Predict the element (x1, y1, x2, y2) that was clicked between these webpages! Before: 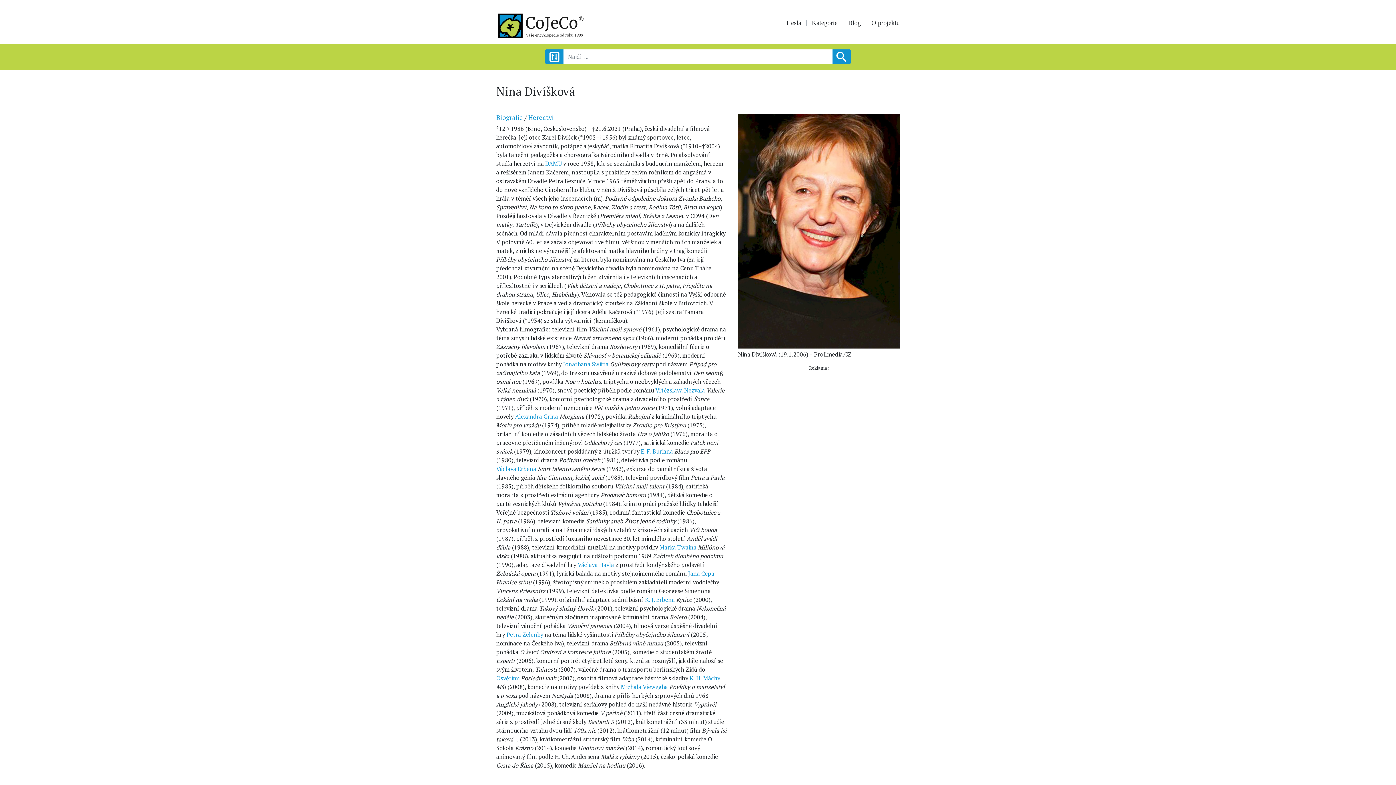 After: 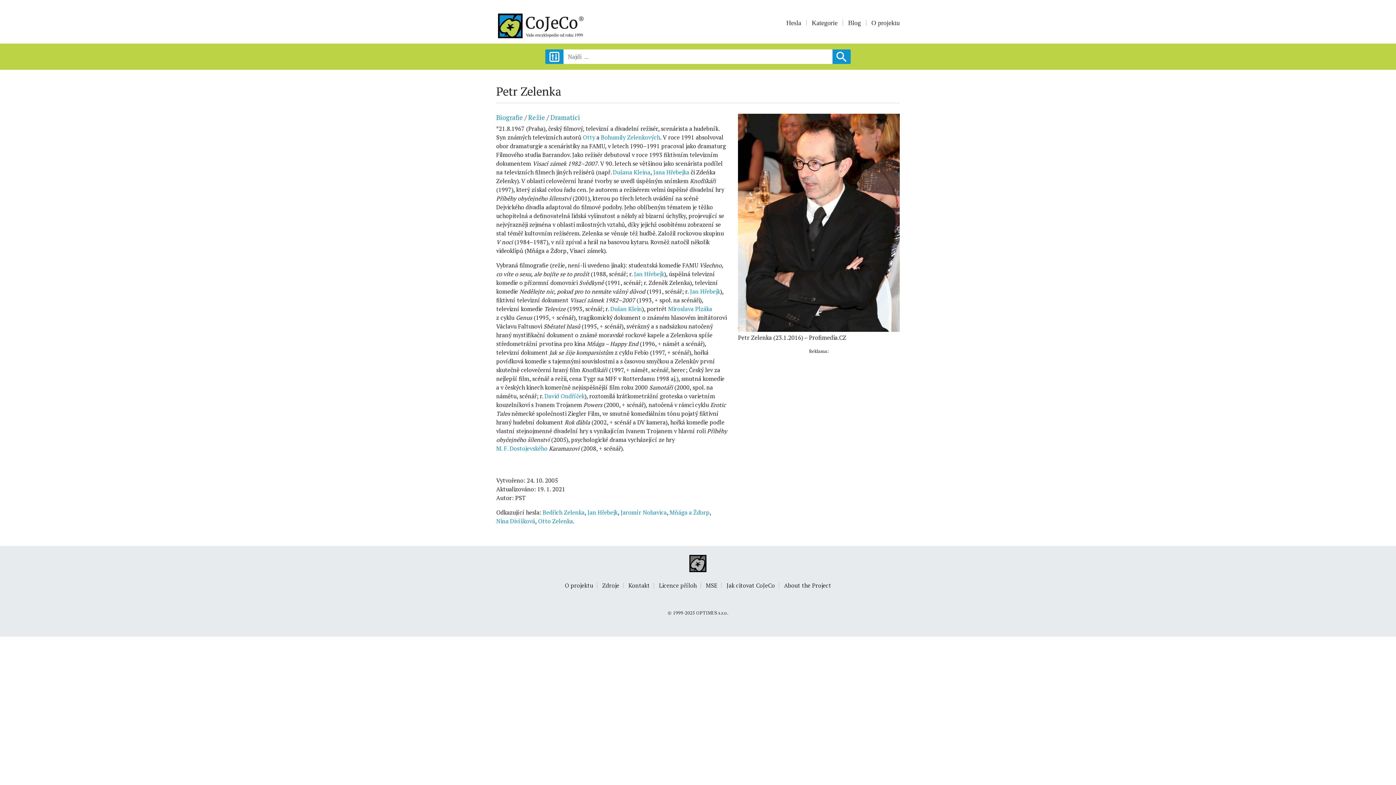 Action: label: Petra Zelenky bbox: (506, 630, 543, 638)